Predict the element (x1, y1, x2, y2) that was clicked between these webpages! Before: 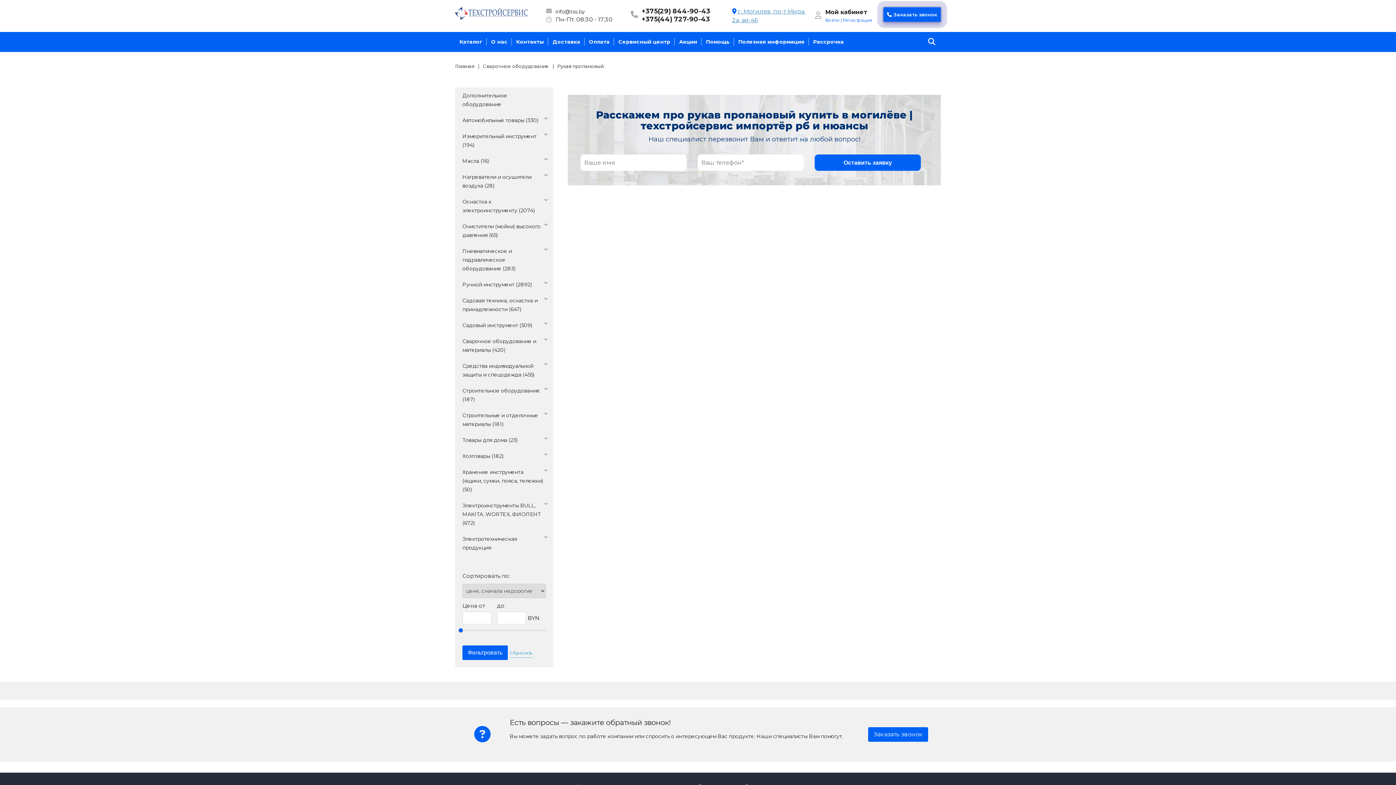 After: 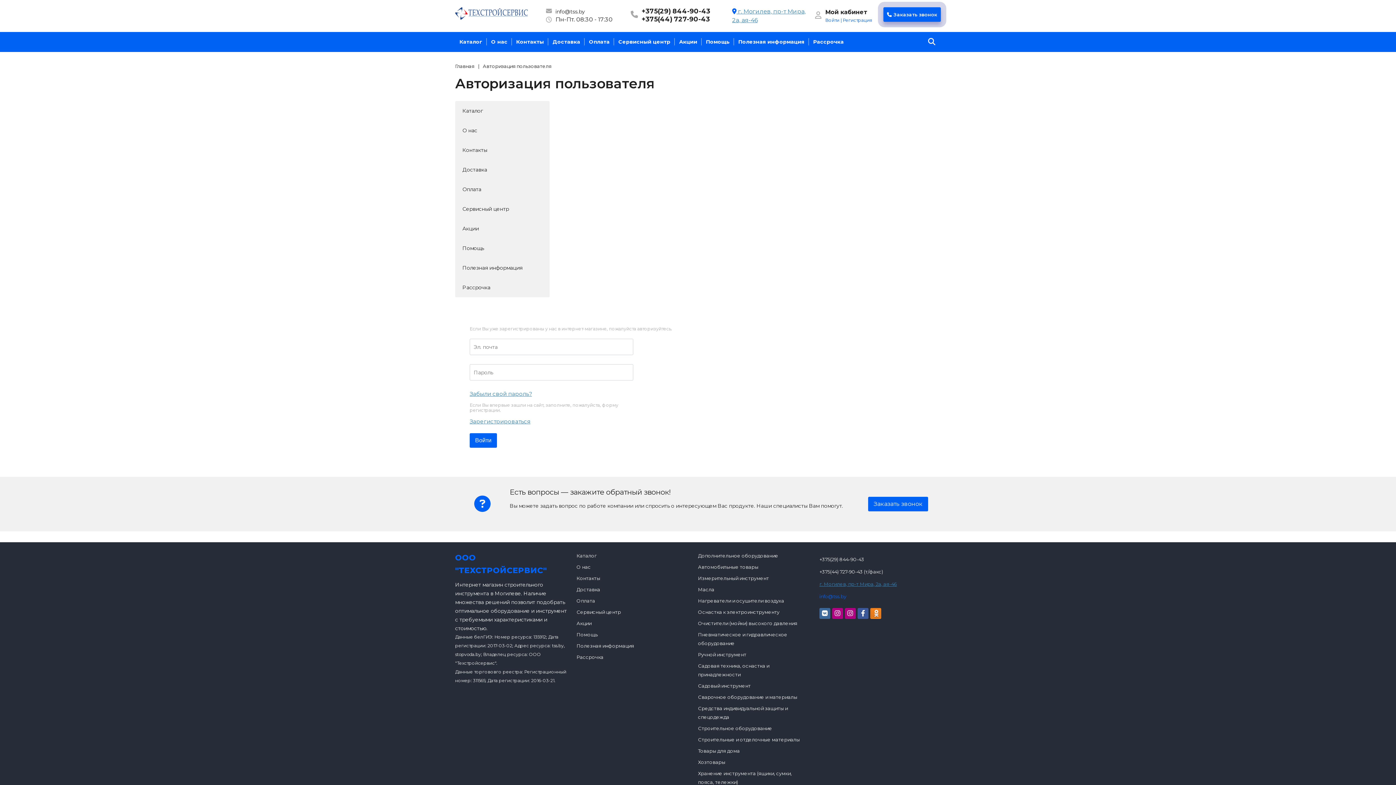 Action: bbox: (825, 16, 839, 24) label: Войти